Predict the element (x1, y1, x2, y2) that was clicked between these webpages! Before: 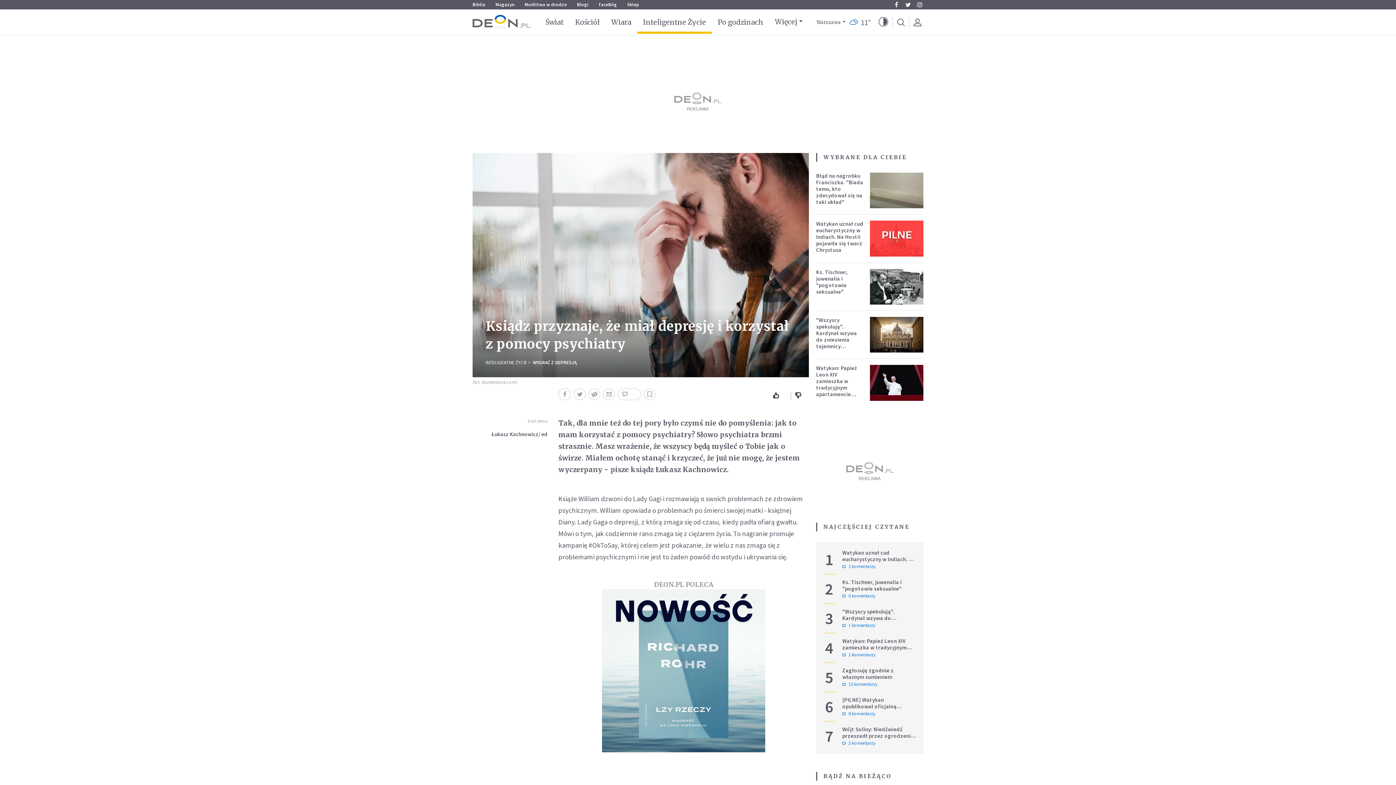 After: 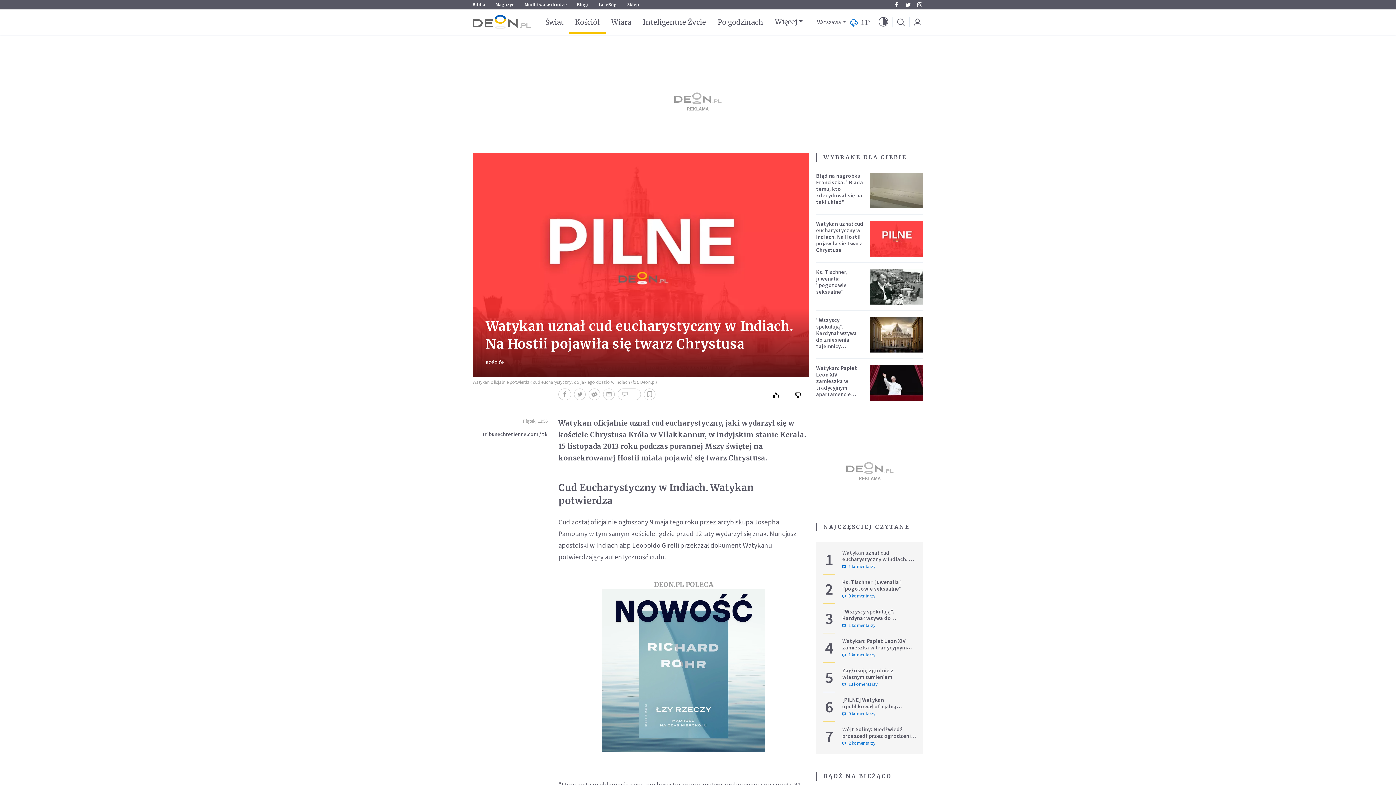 Action: label: Watykan uznał cud eucharystyczny w Indiach. Na Hostii pojawiła się twarz Chrystusa bbox: (842, 549, 915, 575)